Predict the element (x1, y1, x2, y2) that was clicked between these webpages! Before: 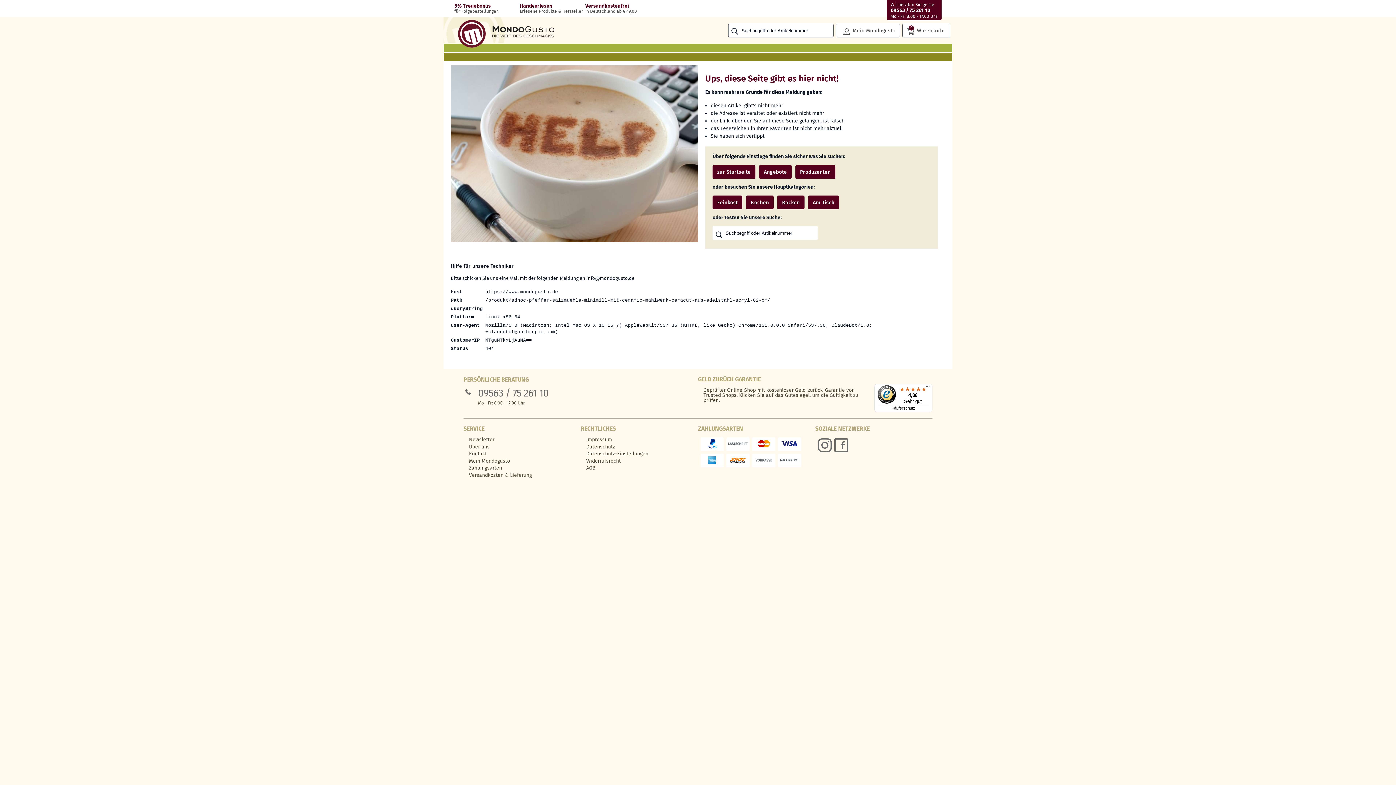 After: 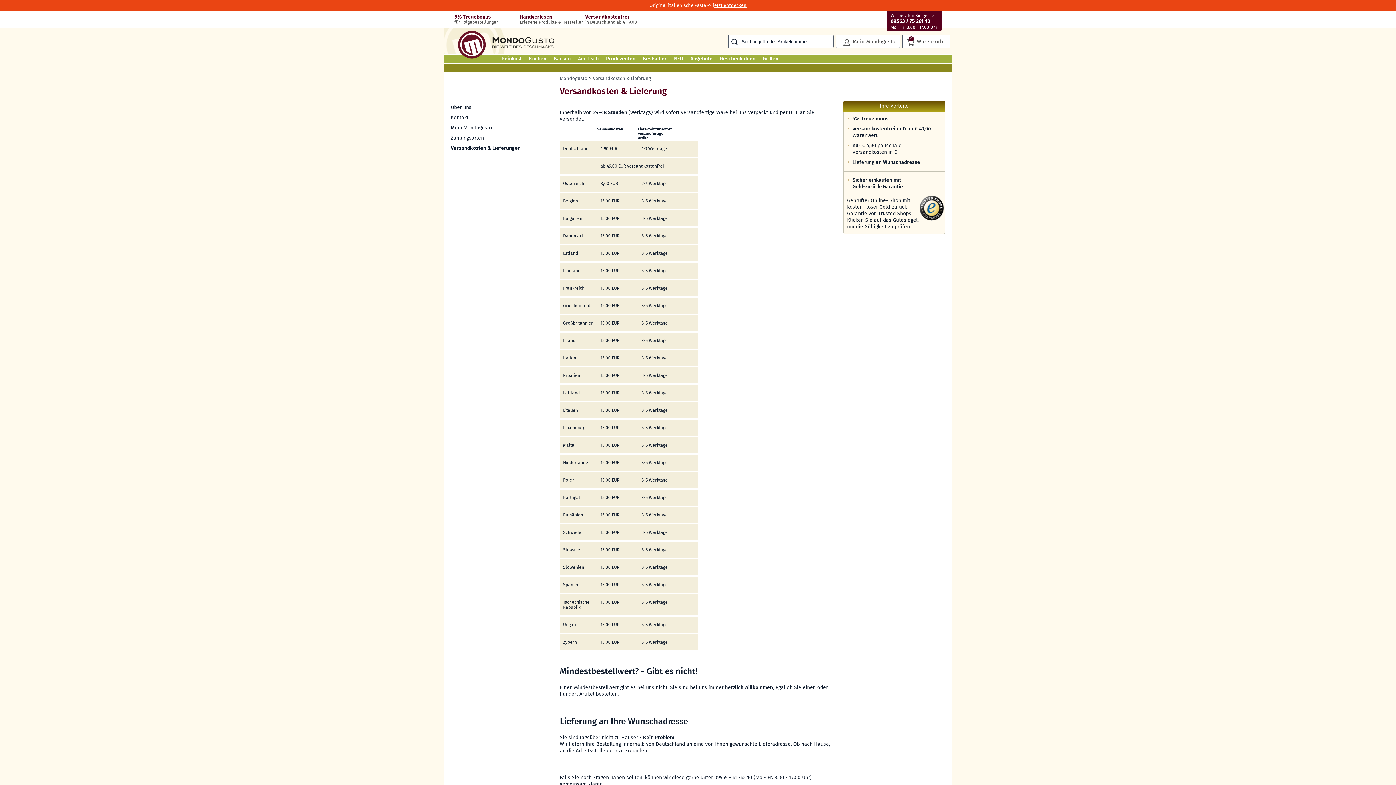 Action: label: Versandkosten & Lieferung bbox: (469, 473, 580, 478)